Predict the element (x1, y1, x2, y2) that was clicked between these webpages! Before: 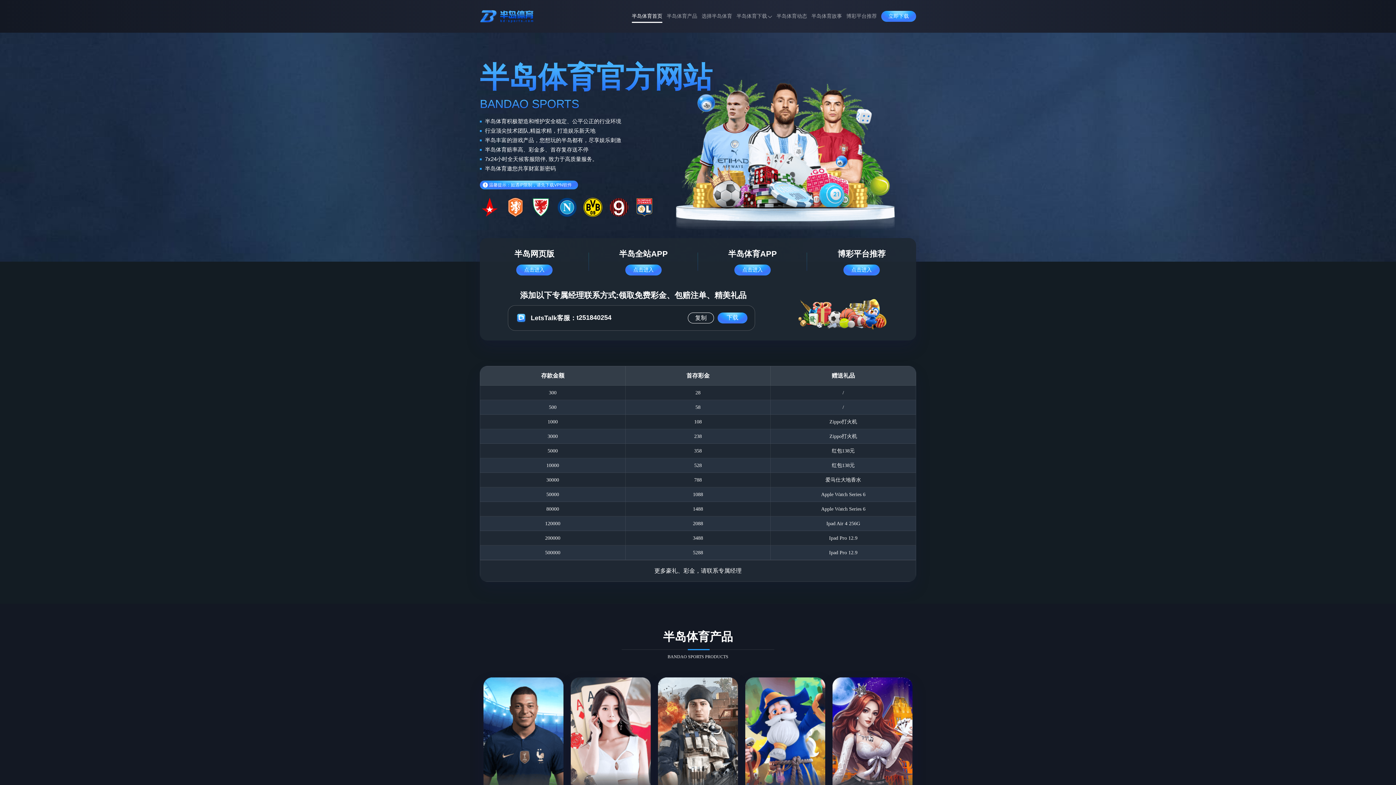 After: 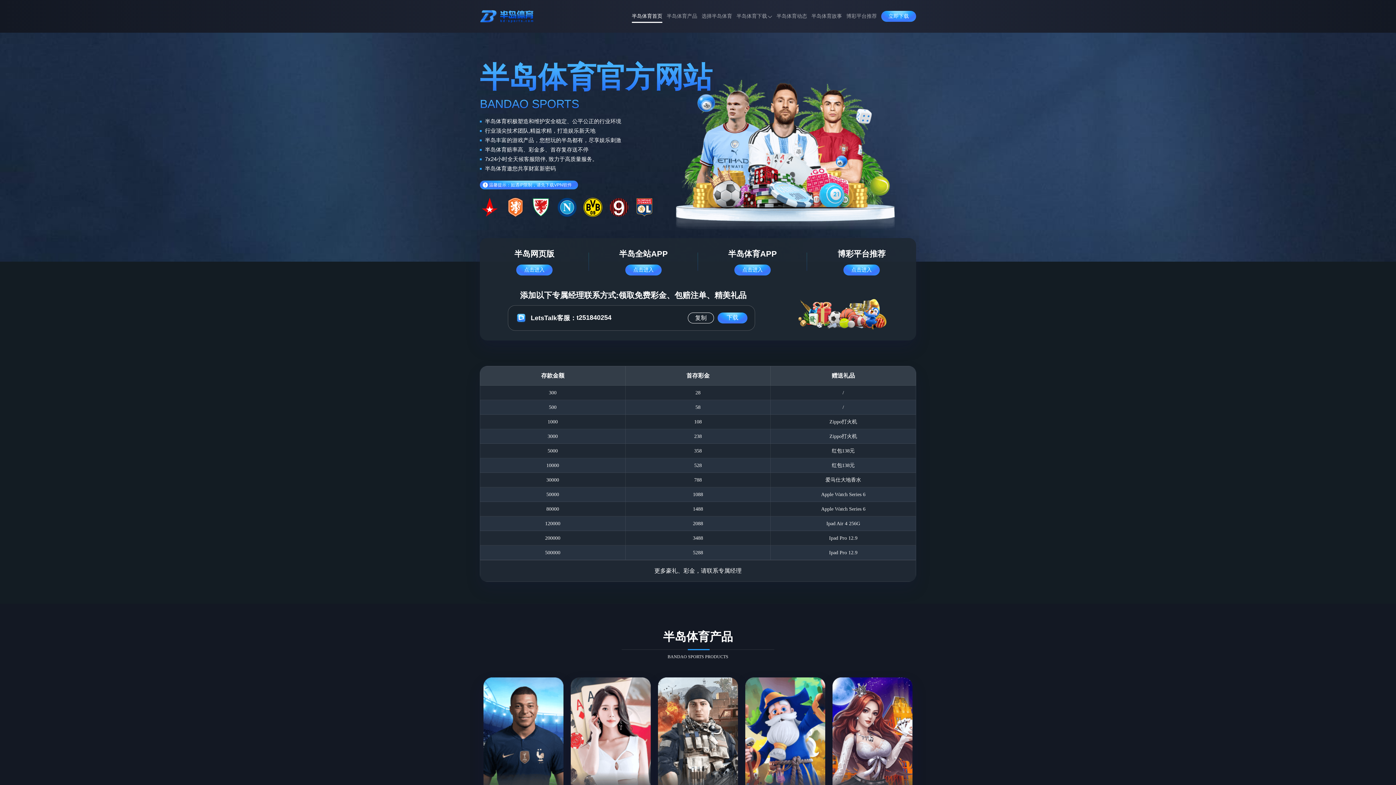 Action: bbox: (480, 5, 534, 26)